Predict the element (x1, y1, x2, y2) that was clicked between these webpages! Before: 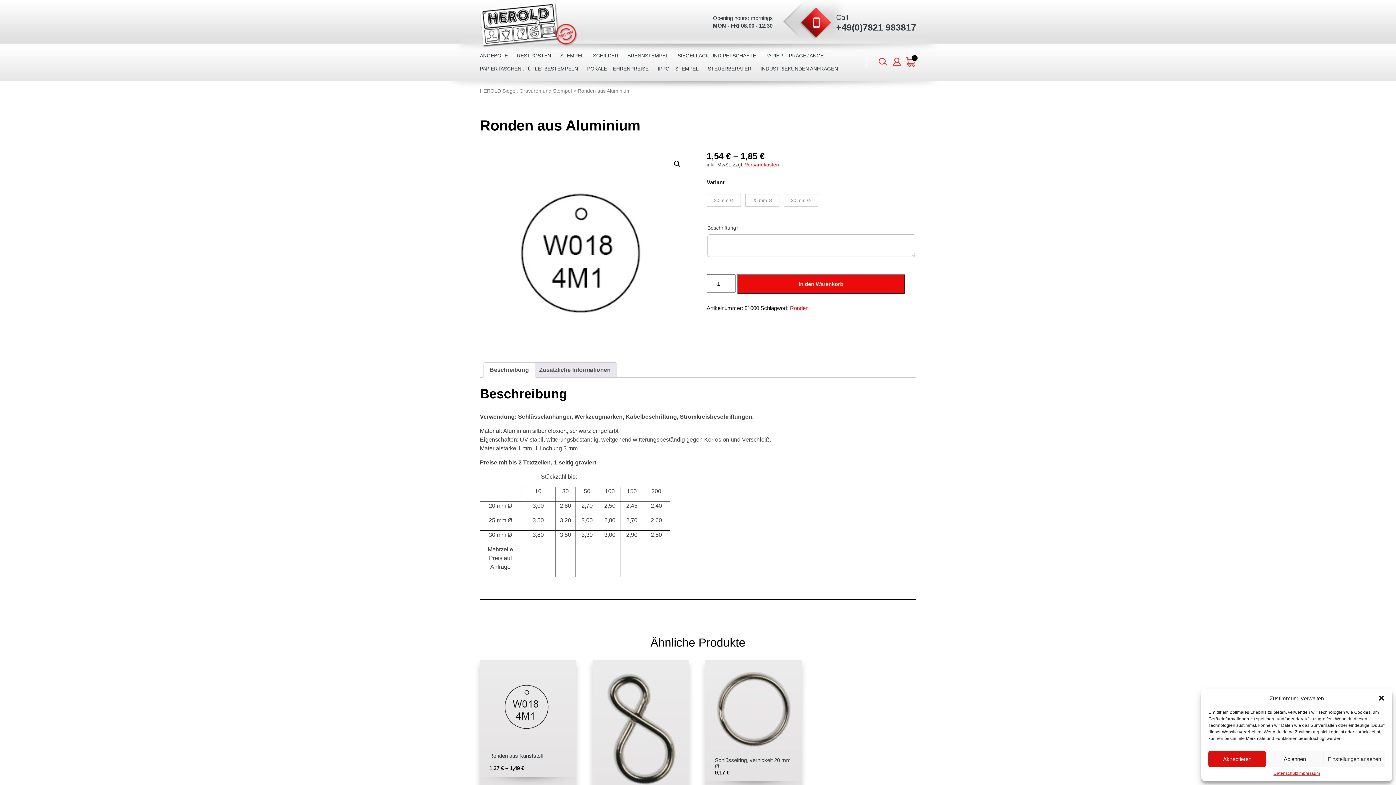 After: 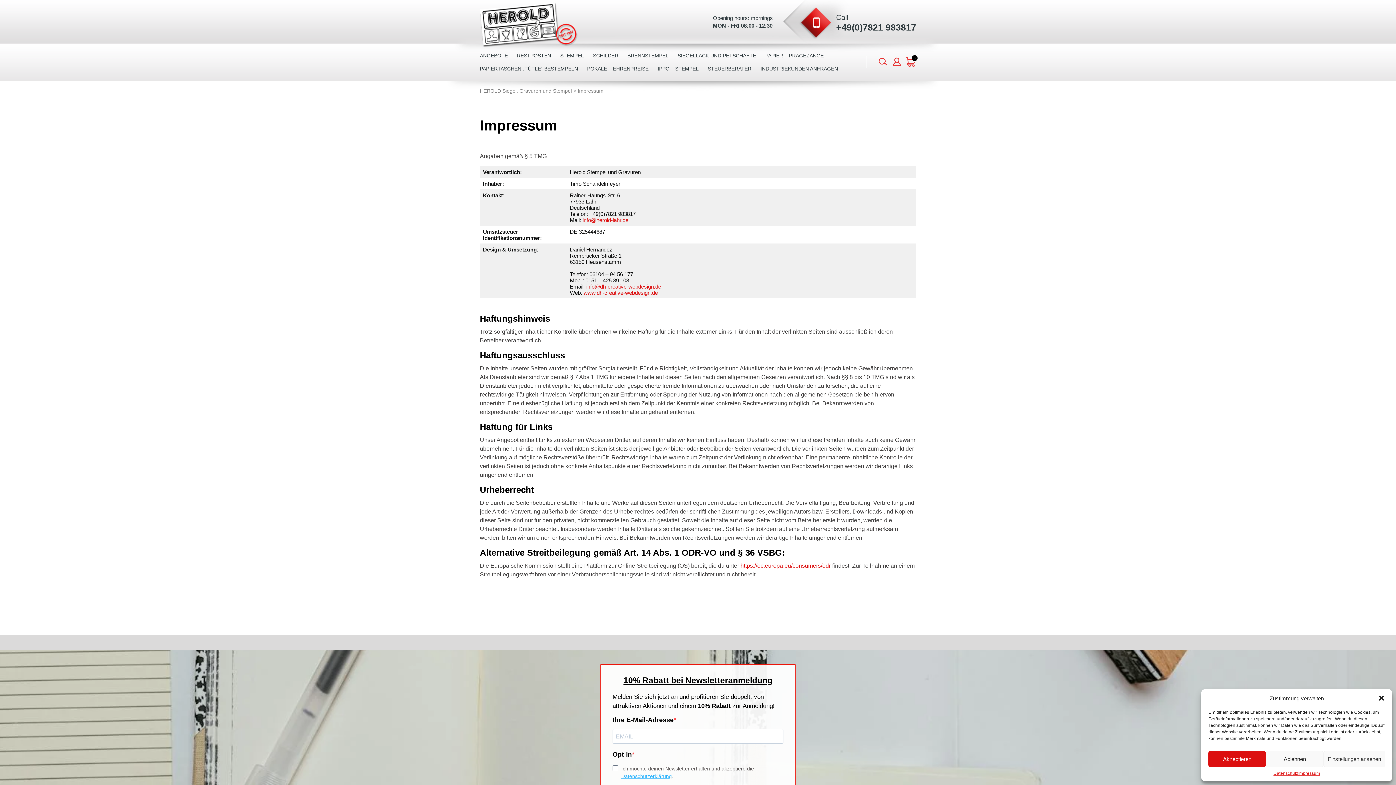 Action: bbox: (1298, 771, 1320, 776) label: Impressum